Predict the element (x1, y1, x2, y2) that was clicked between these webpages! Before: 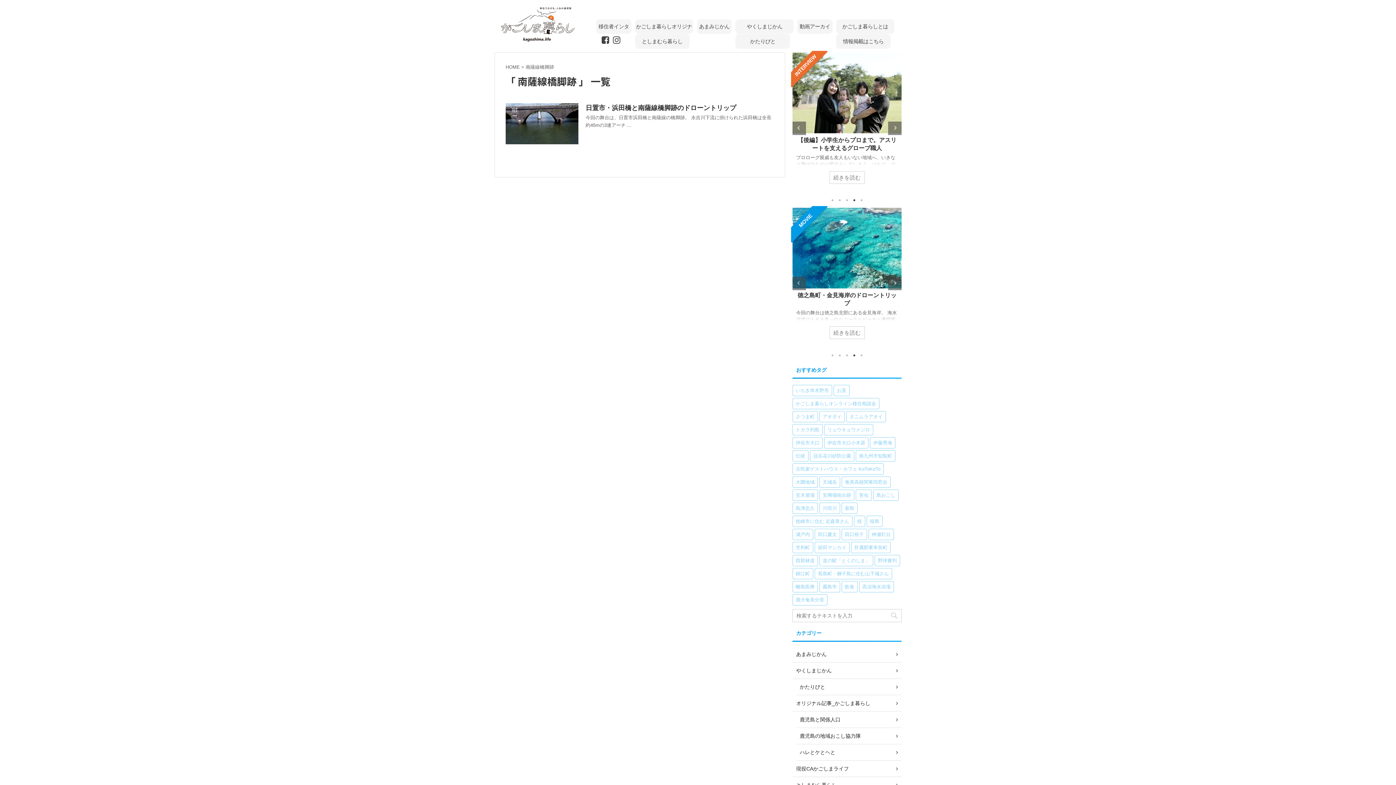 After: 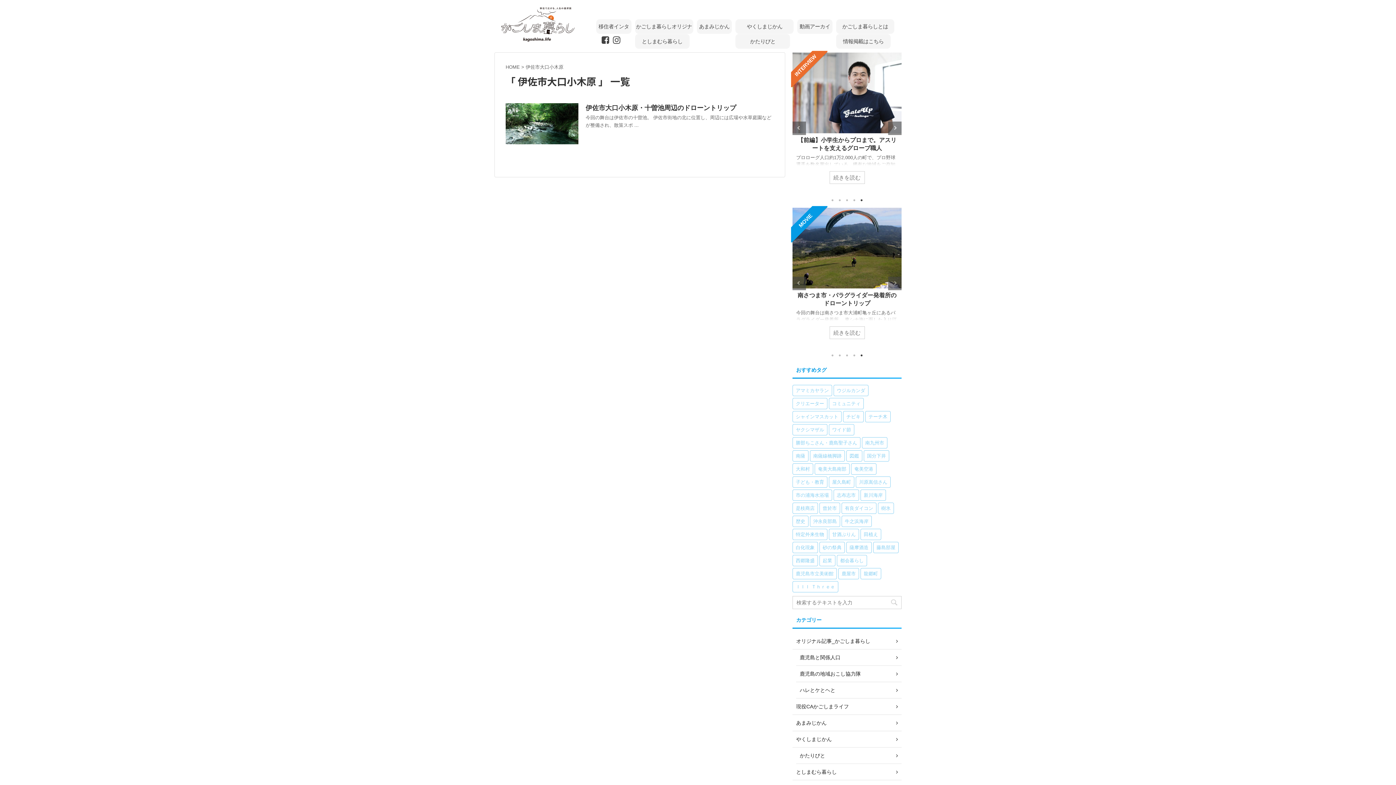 Action: label: 伊佐市大口小木原 (1個の項目) bbox: (824, 437, 868, 448)